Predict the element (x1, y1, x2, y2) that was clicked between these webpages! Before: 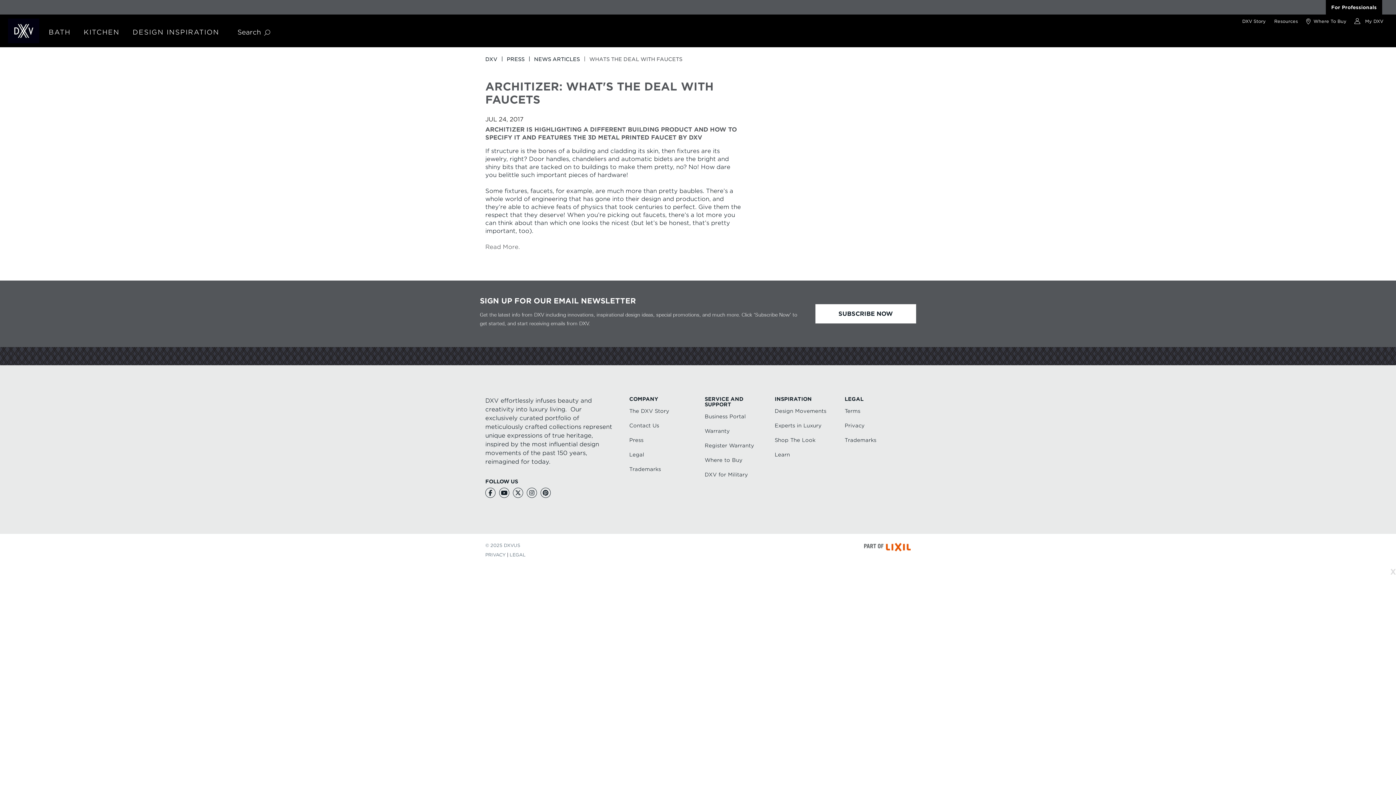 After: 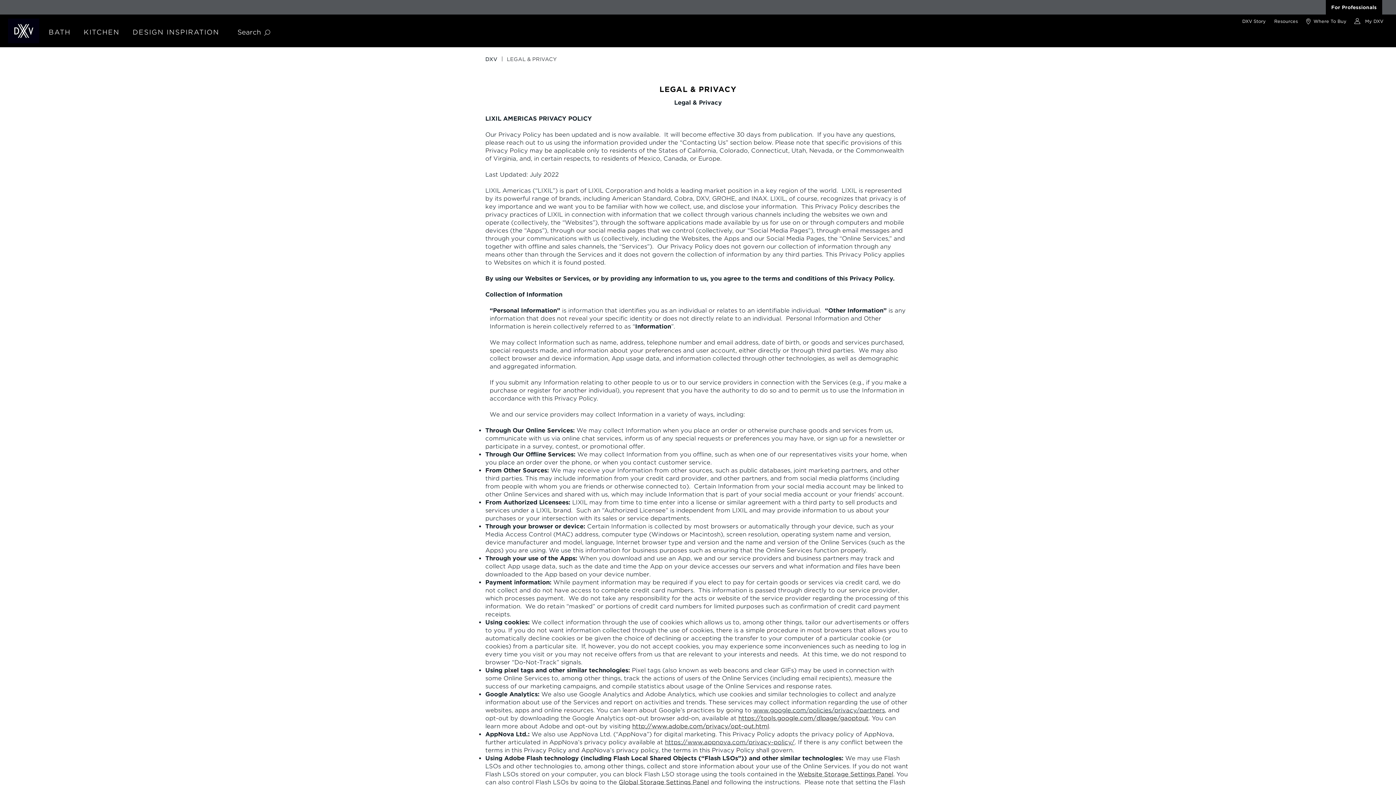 Action: bbox: (629, 452, 644, 457) label: Legal